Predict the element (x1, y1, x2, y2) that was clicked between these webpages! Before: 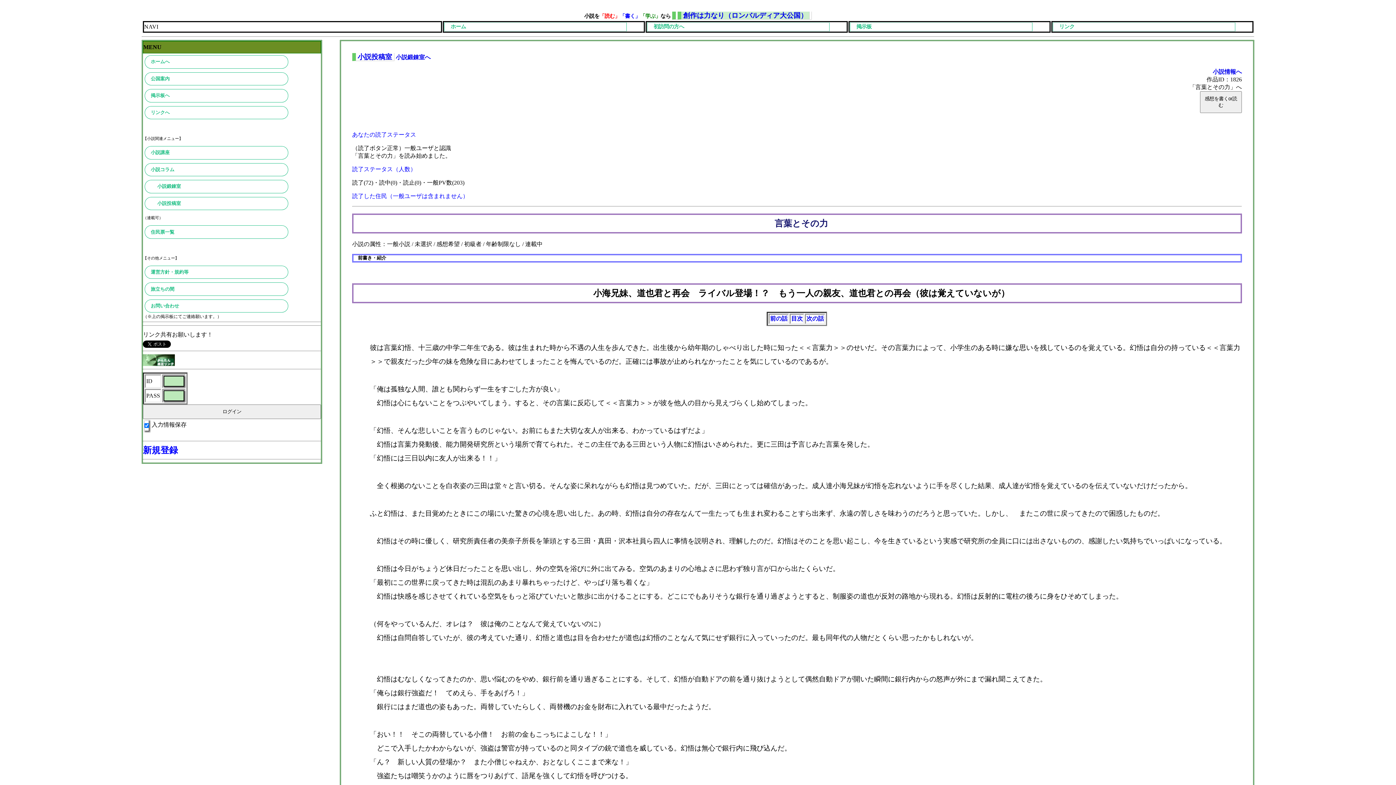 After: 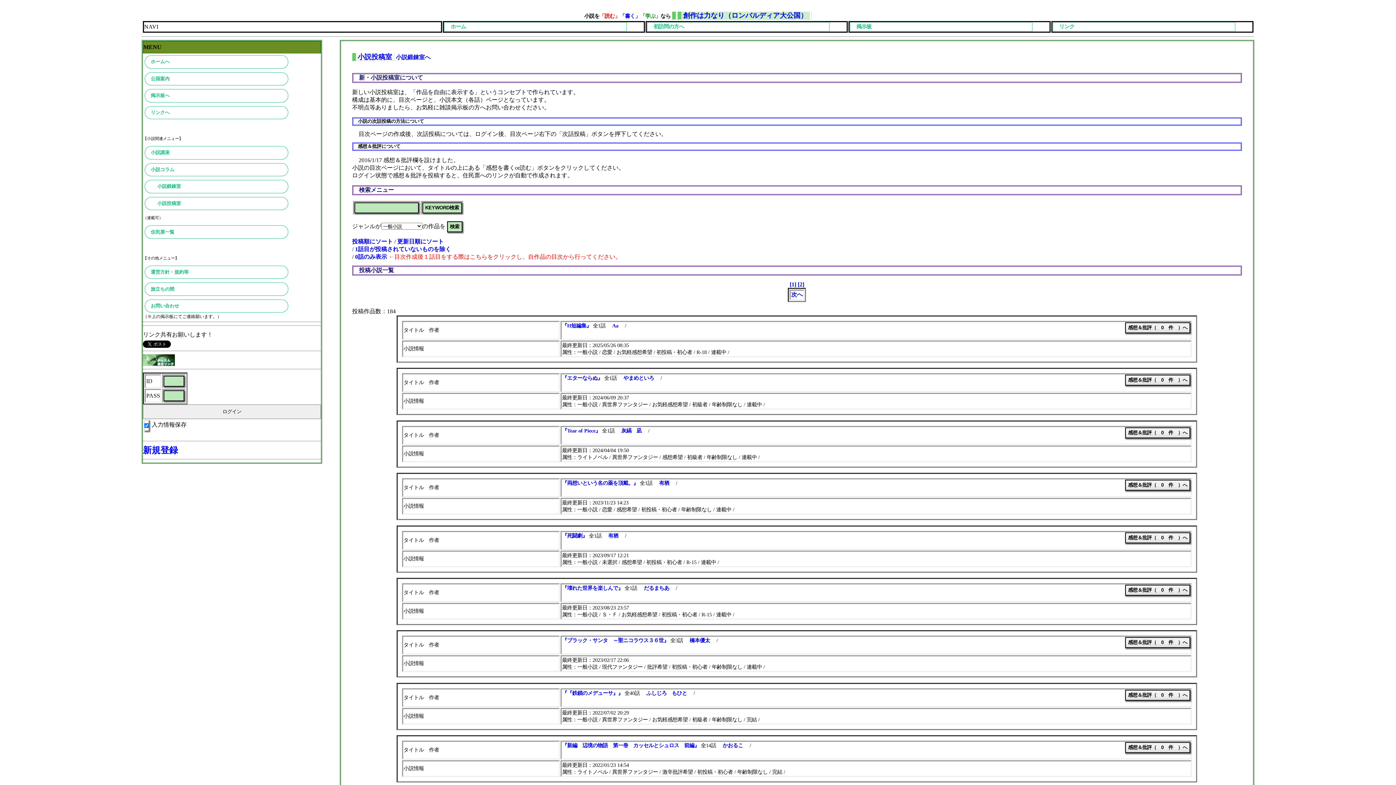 Action: label: 小説投稿室 bbox: (357, 52, 392, 60)